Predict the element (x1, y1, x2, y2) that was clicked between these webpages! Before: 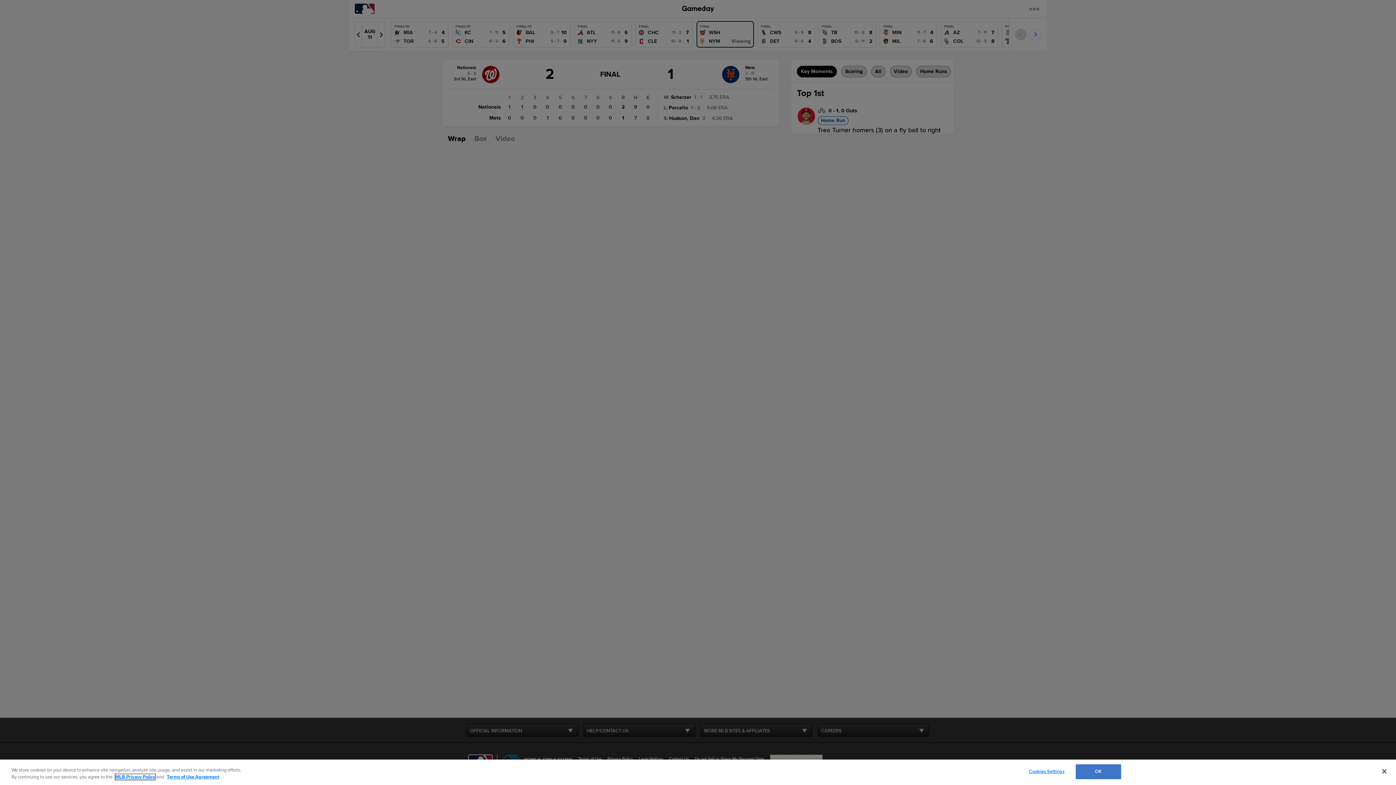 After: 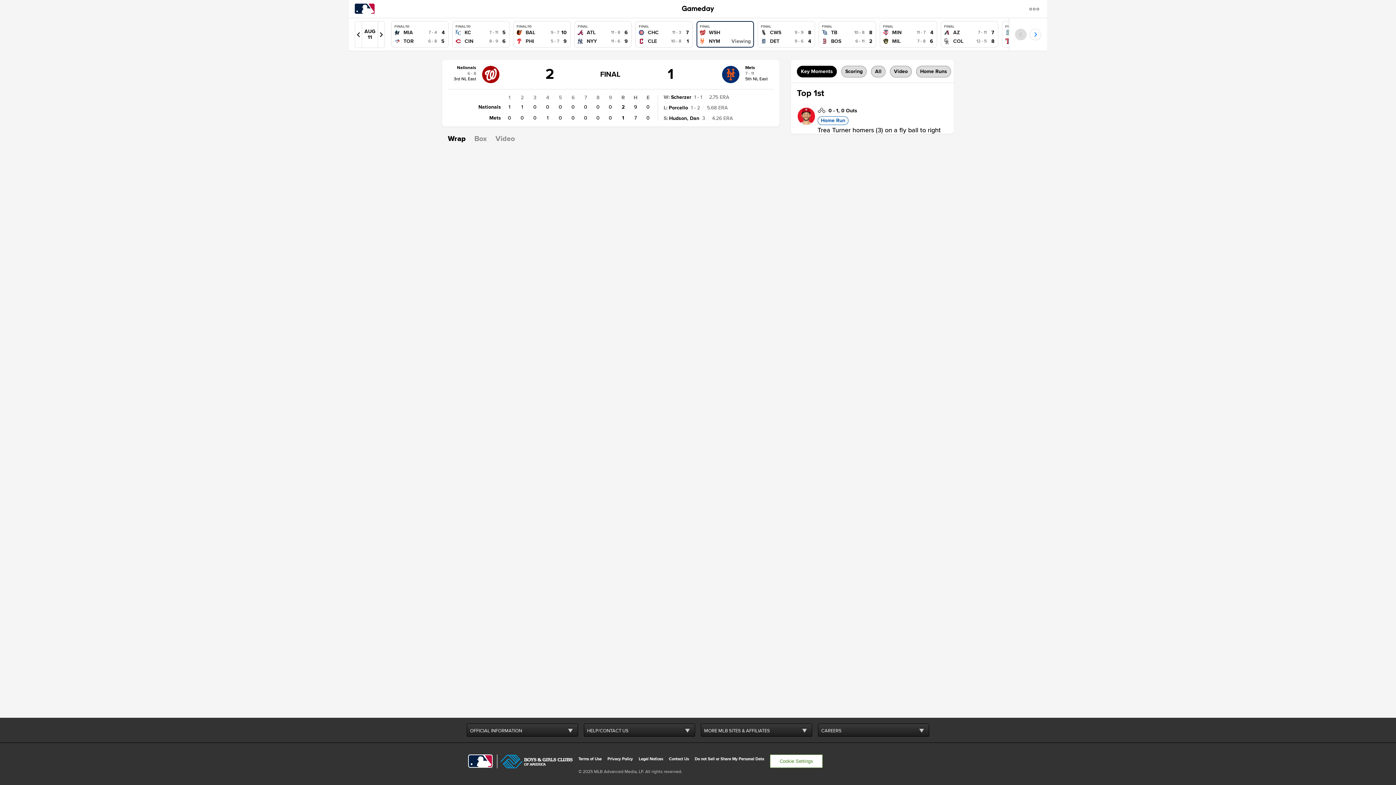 Action: label: Close bbox: (1376, 763, 1392, 779)